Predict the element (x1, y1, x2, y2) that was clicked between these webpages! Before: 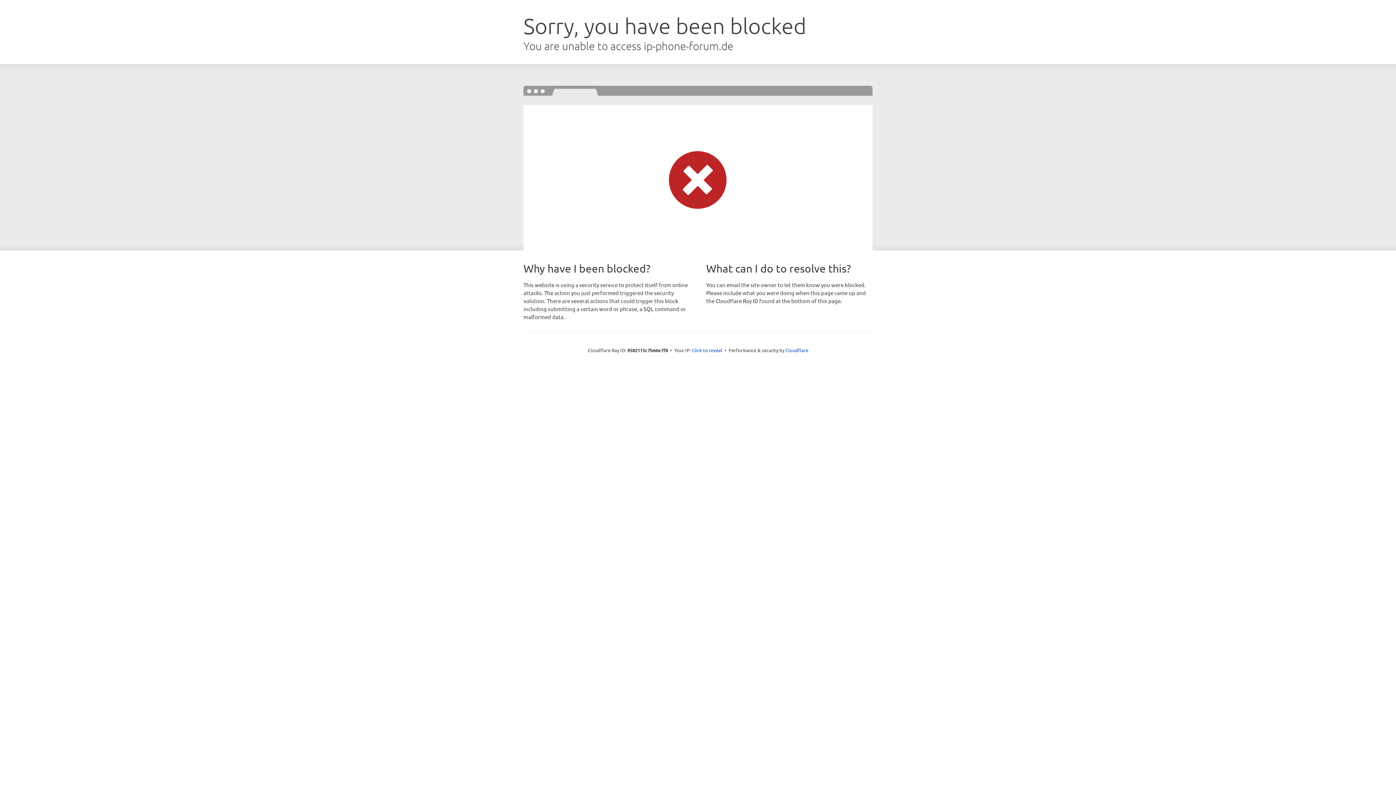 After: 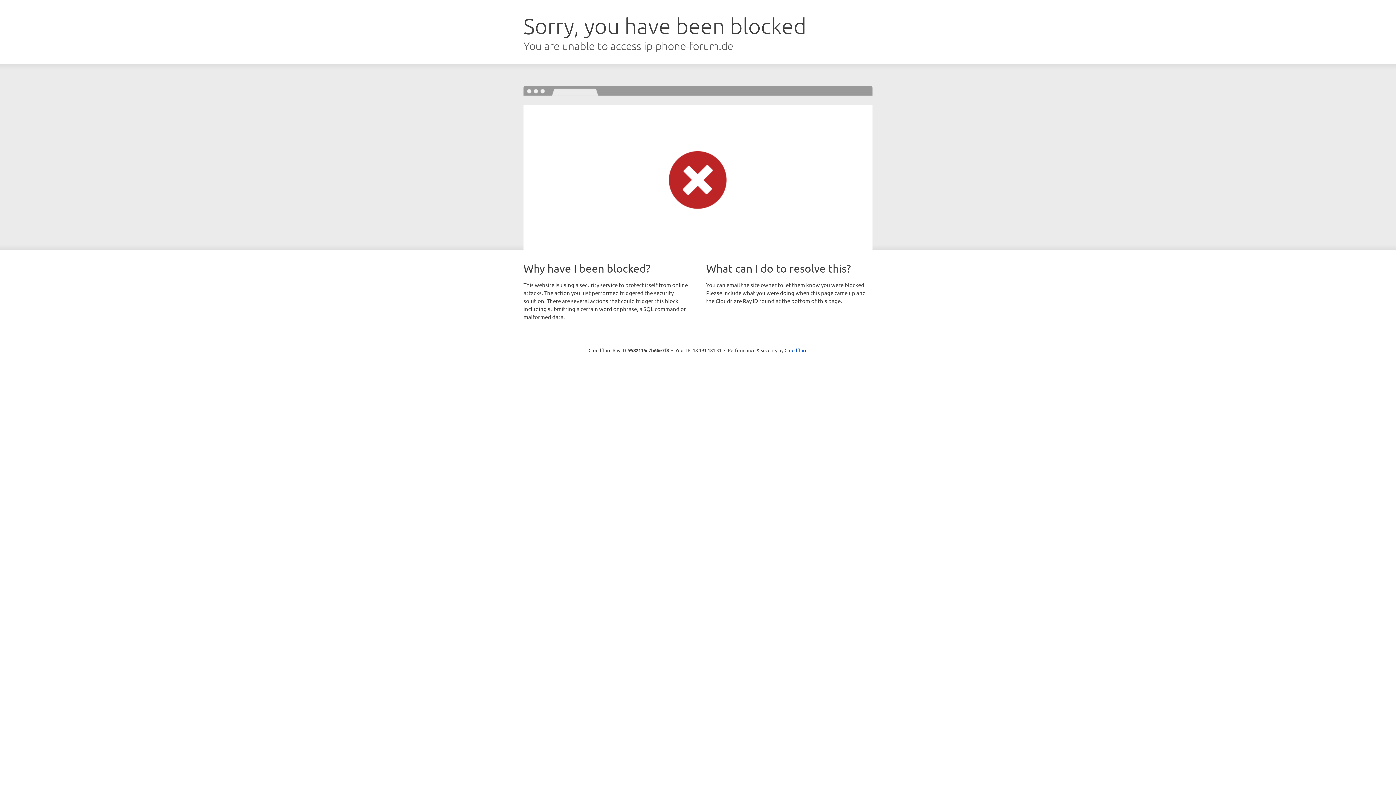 Action: label: Click to reveal bbox: (692, 346, 722, 353)